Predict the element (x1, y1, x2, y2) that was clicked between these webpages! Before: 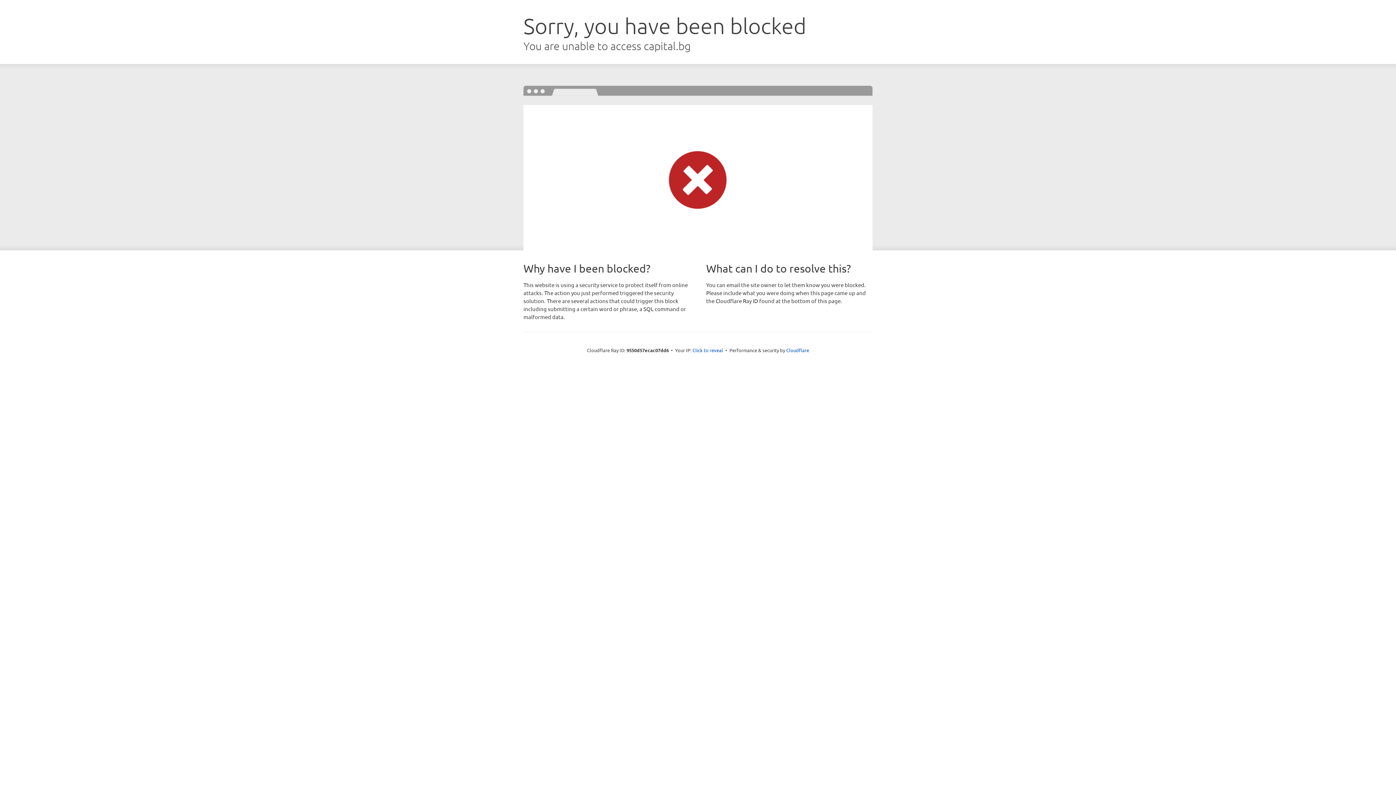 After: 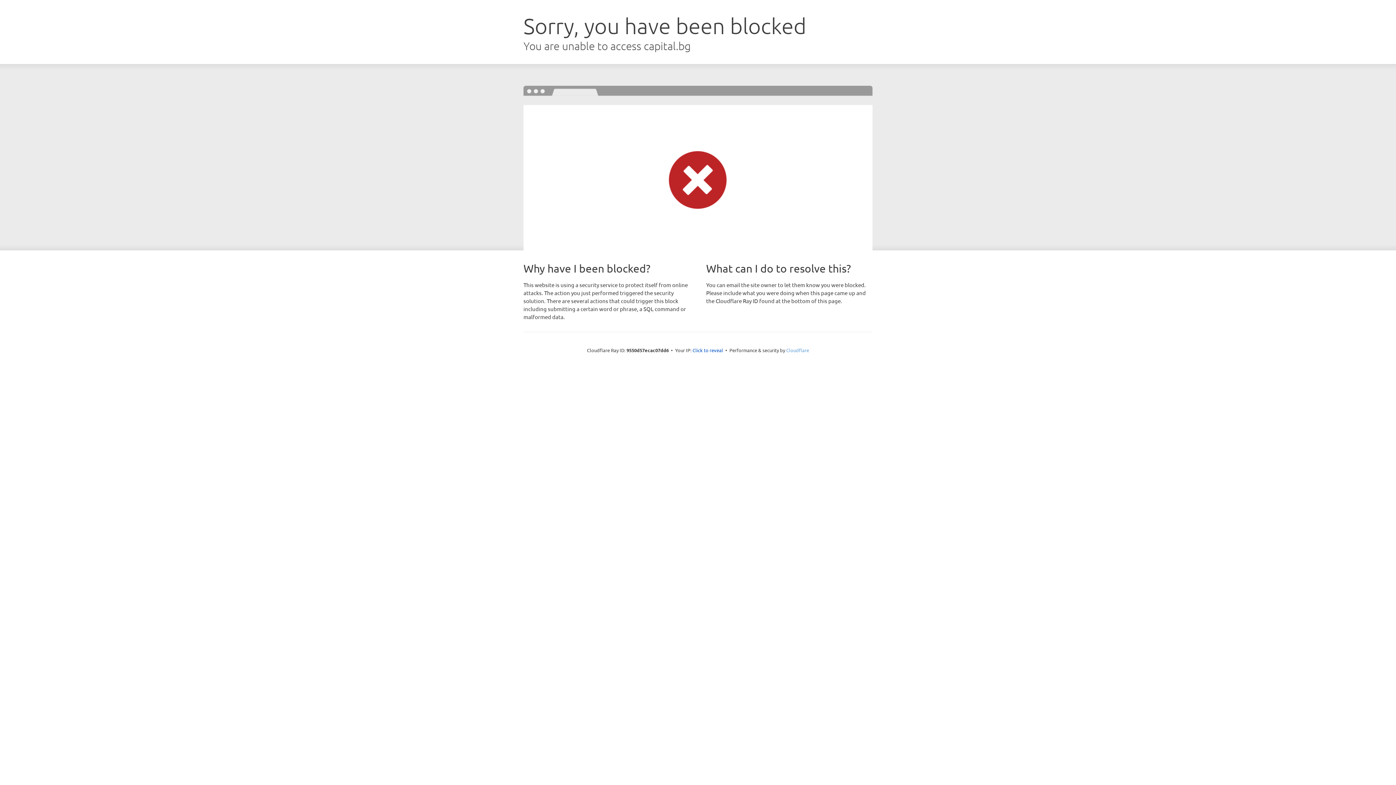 Action: bbox: (786, 347, 809, 353) label: Cloudflare